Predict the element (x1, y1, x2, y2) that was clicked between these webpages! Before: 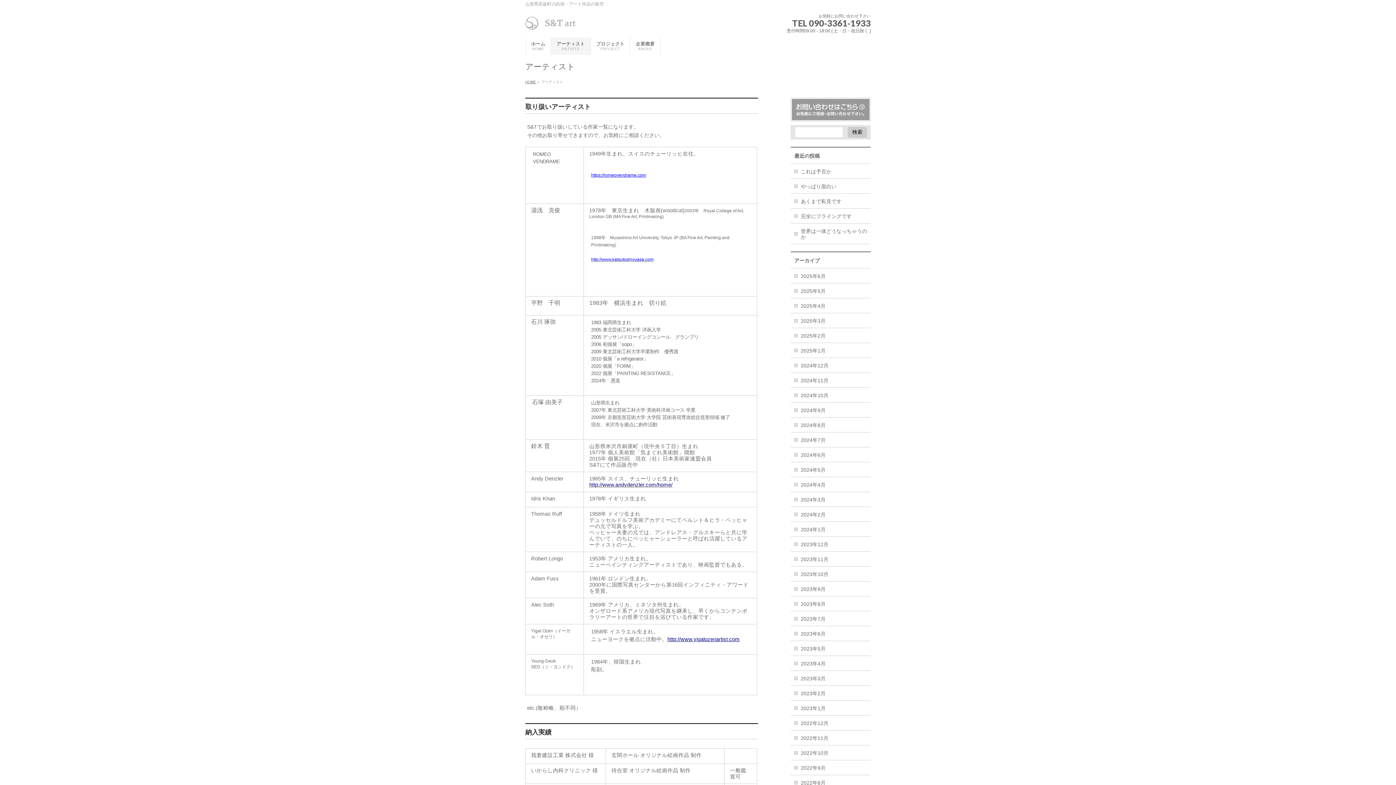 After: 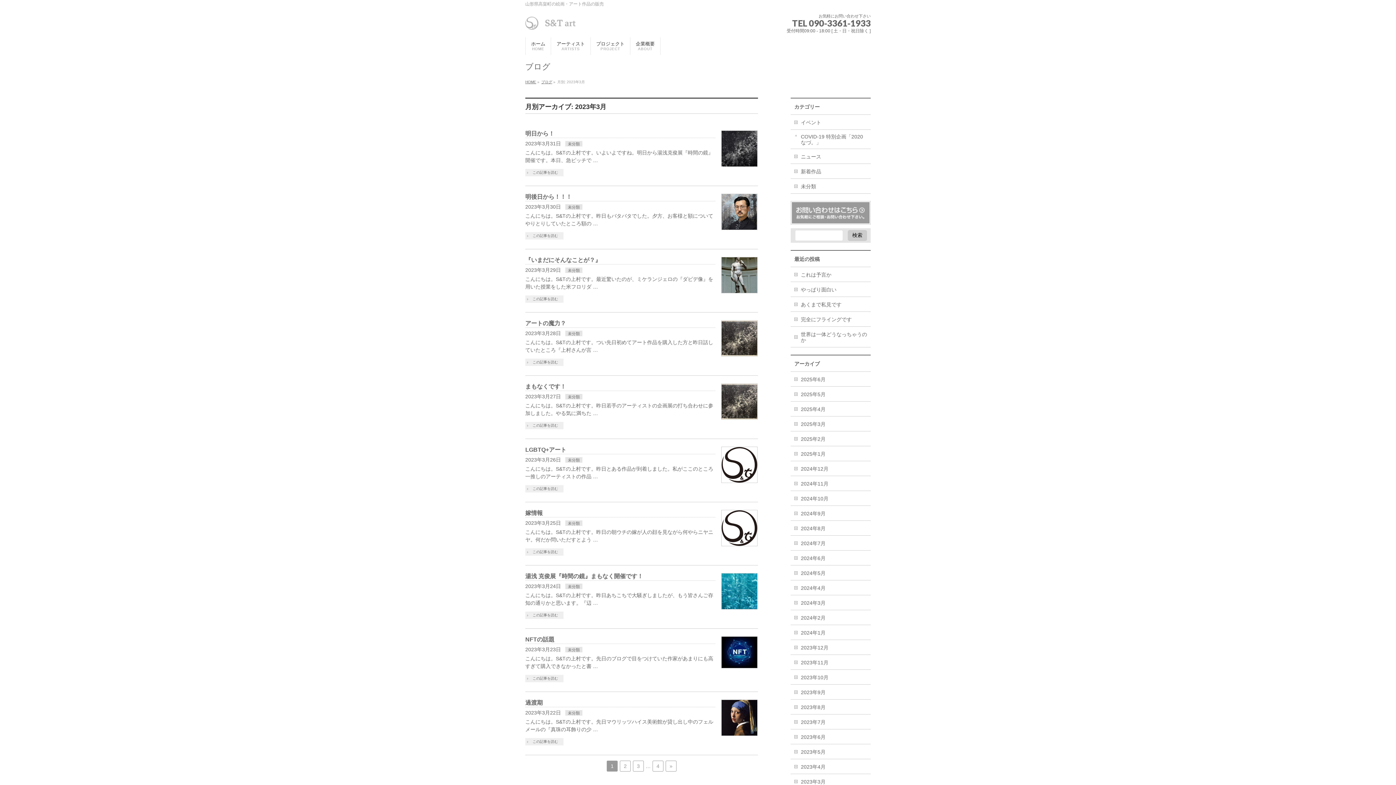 Action: bbox: (790, 671, 870, 685) label: 2023年3月